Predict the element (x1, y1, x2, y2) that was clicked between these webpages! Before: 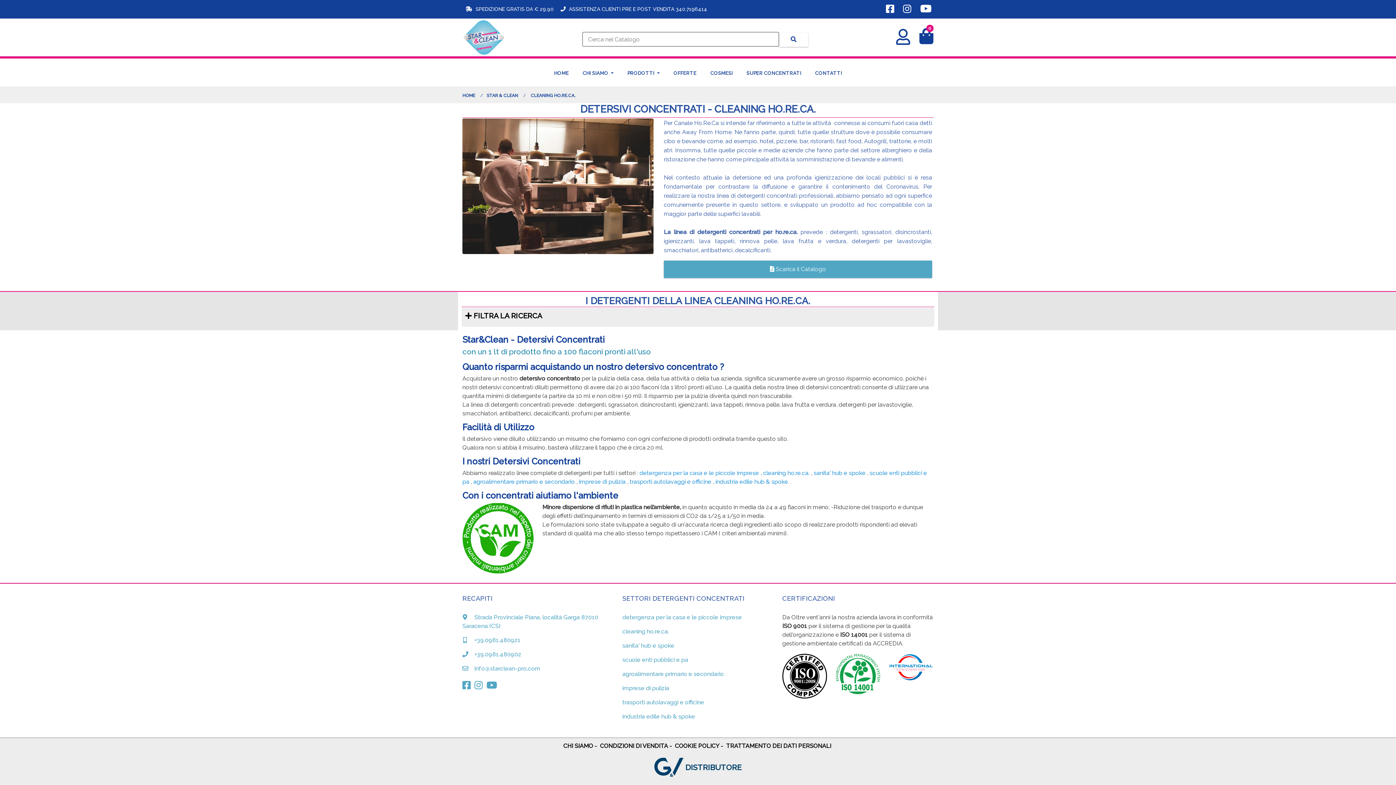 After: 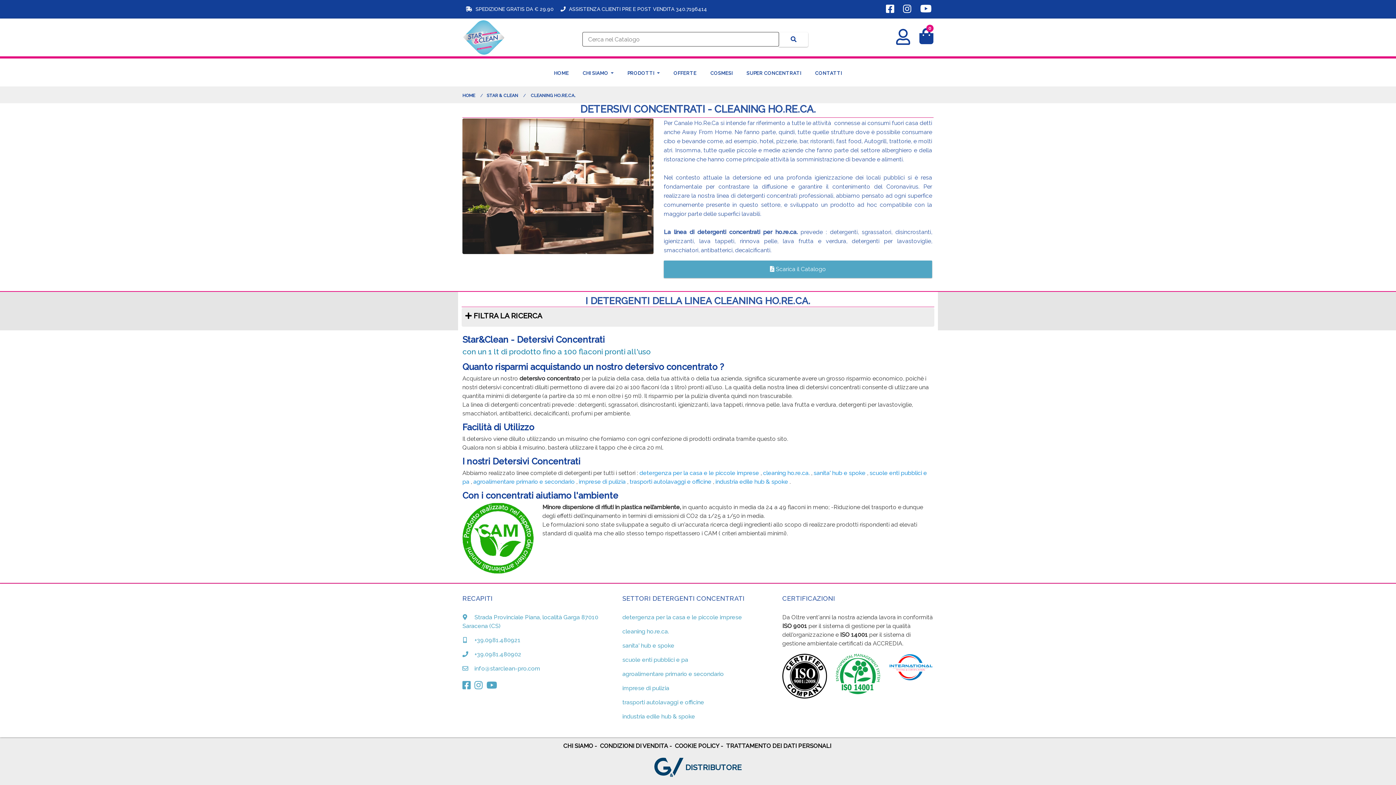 Action: label:   bbox: (462, 683, 474, 690)